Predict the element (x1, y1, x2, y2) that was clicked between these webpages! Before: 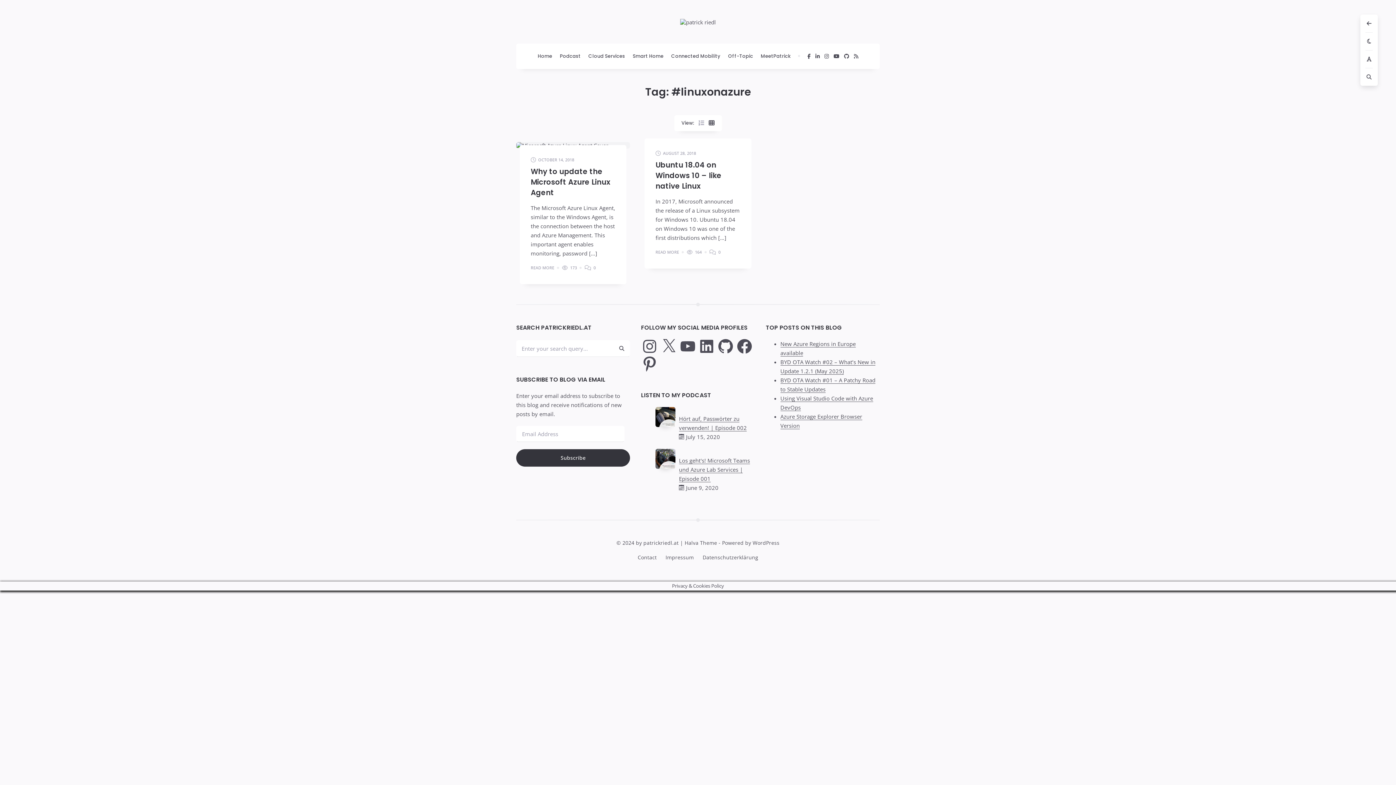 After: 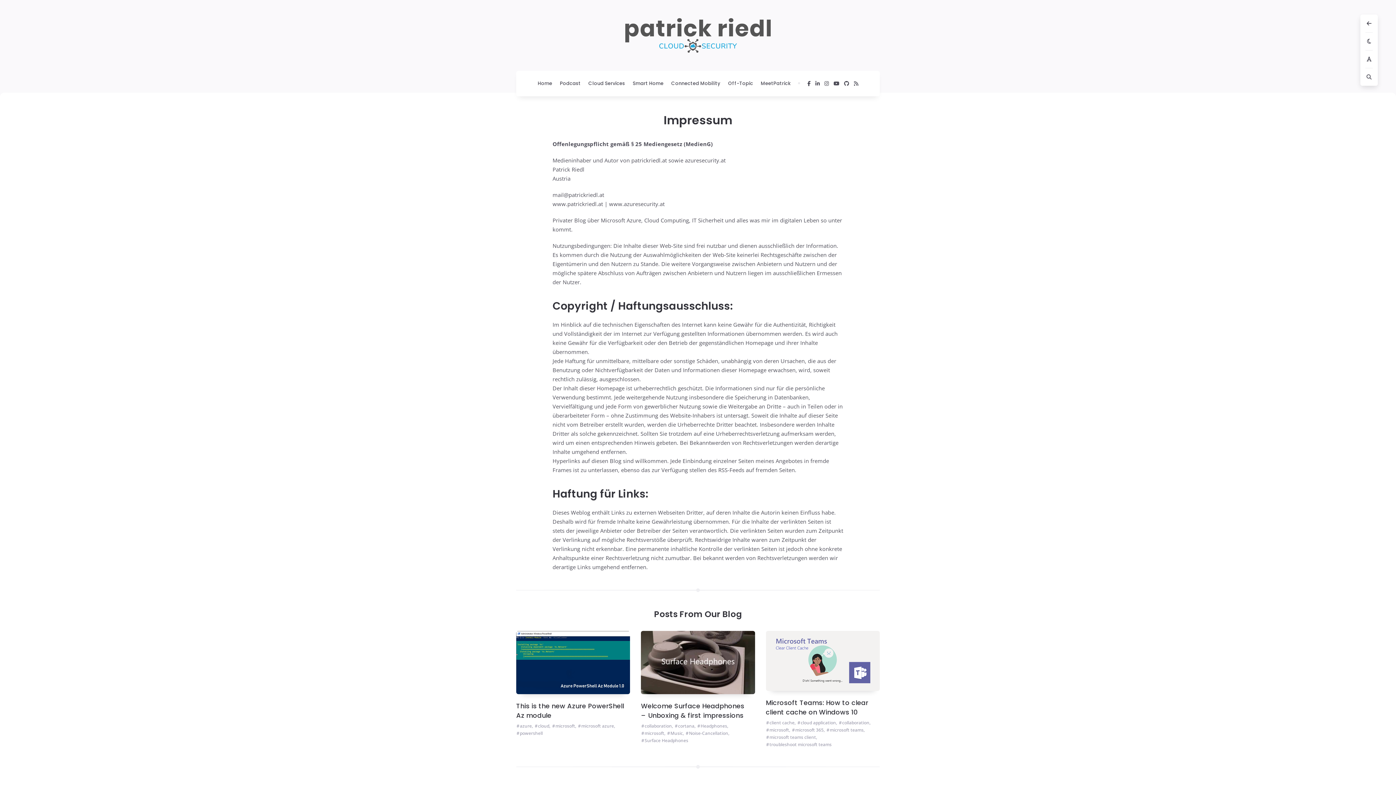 Action: label: Impressum bbox: (665, 551, 694, 563)